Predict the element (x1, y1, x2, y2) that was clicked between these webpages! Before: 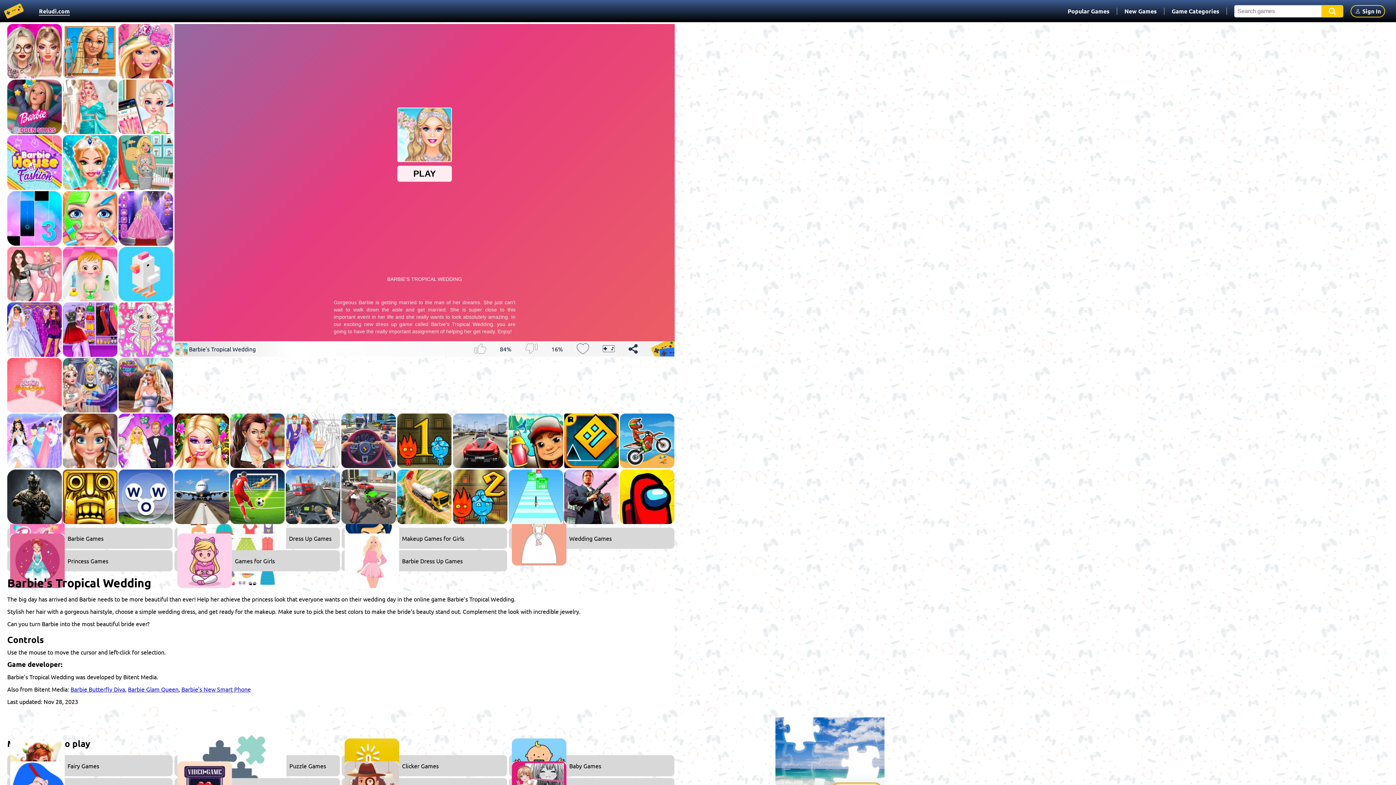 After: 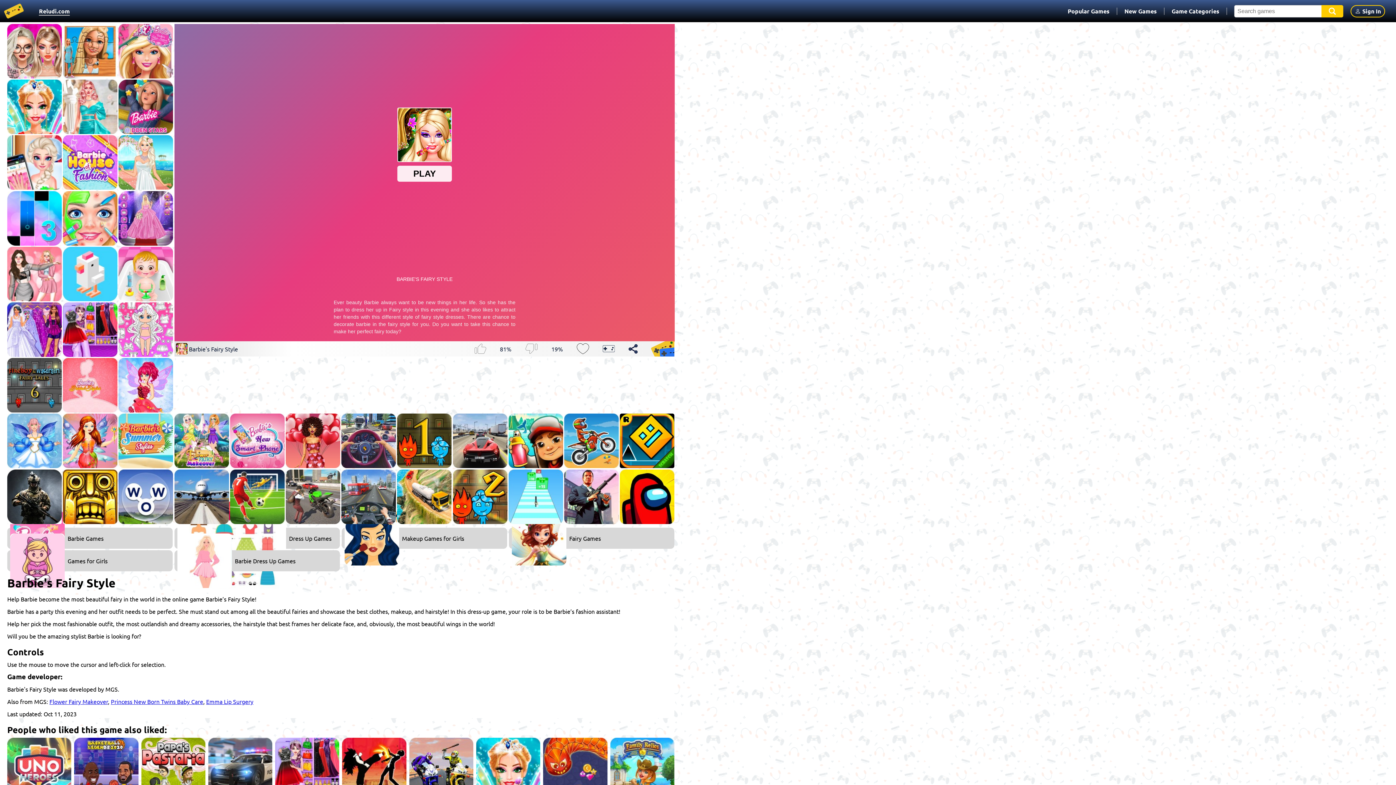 Action: bbox: (174, 413, 228, 468)